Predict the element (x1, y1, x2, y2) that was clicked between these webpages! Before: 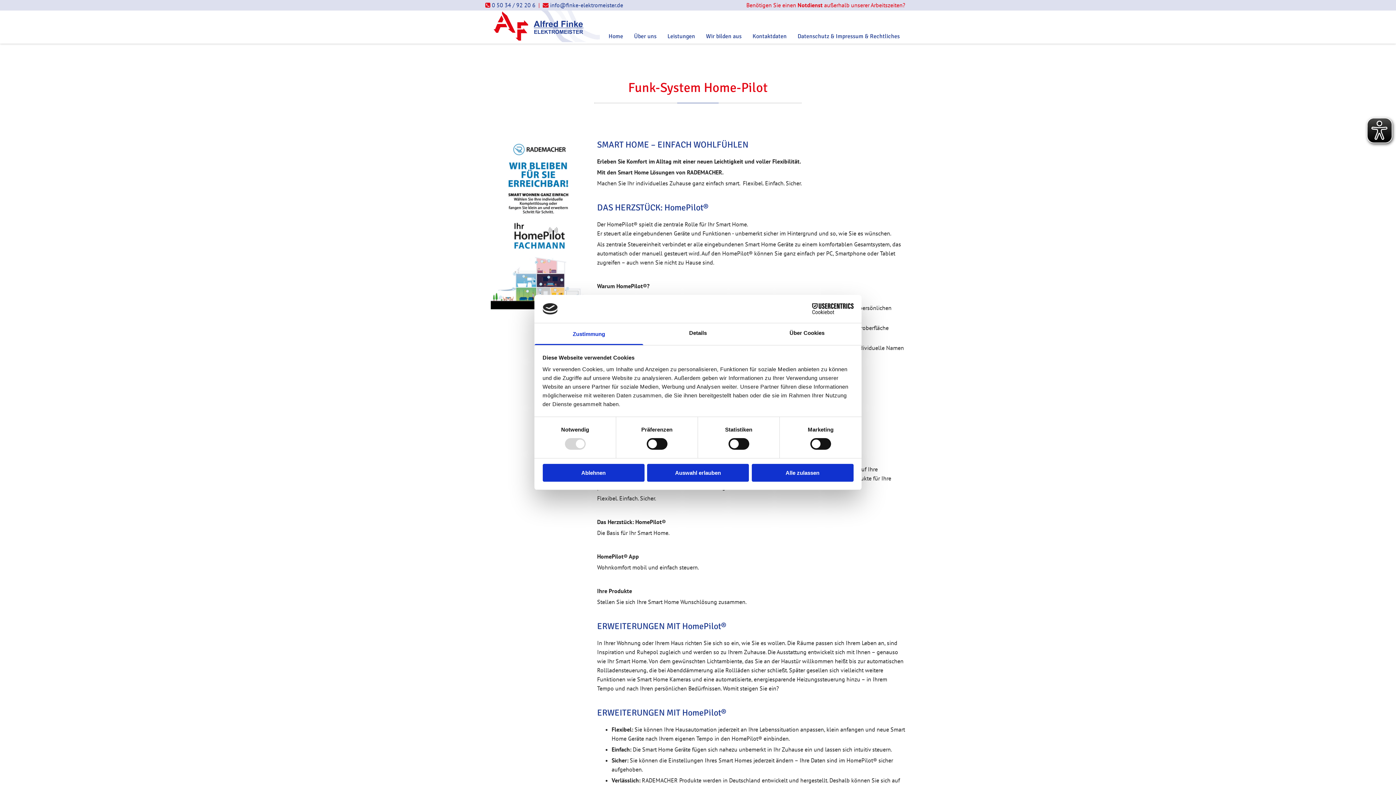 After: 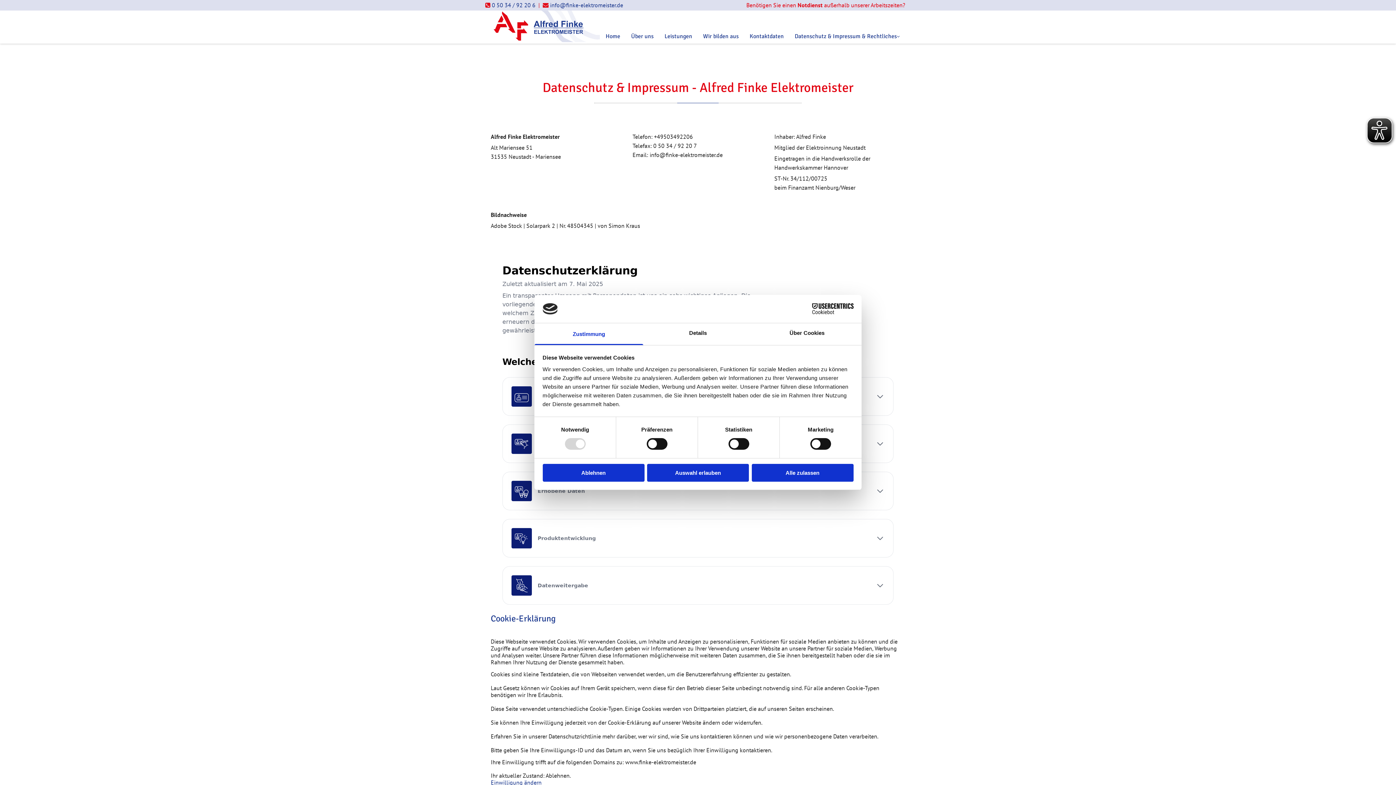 Action: label: Datenschutz & Impressum & Rechtliches bbox: (792, 28, 905, 43)